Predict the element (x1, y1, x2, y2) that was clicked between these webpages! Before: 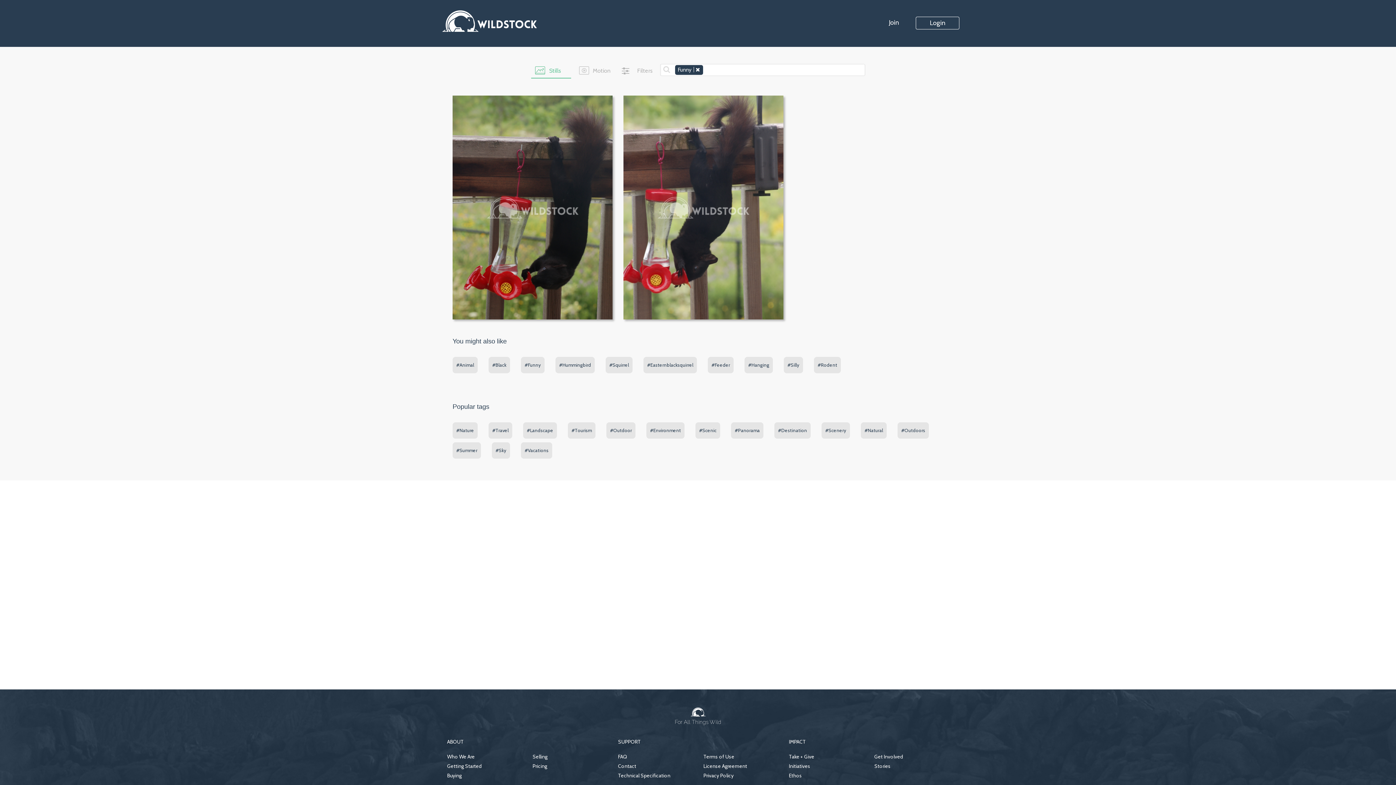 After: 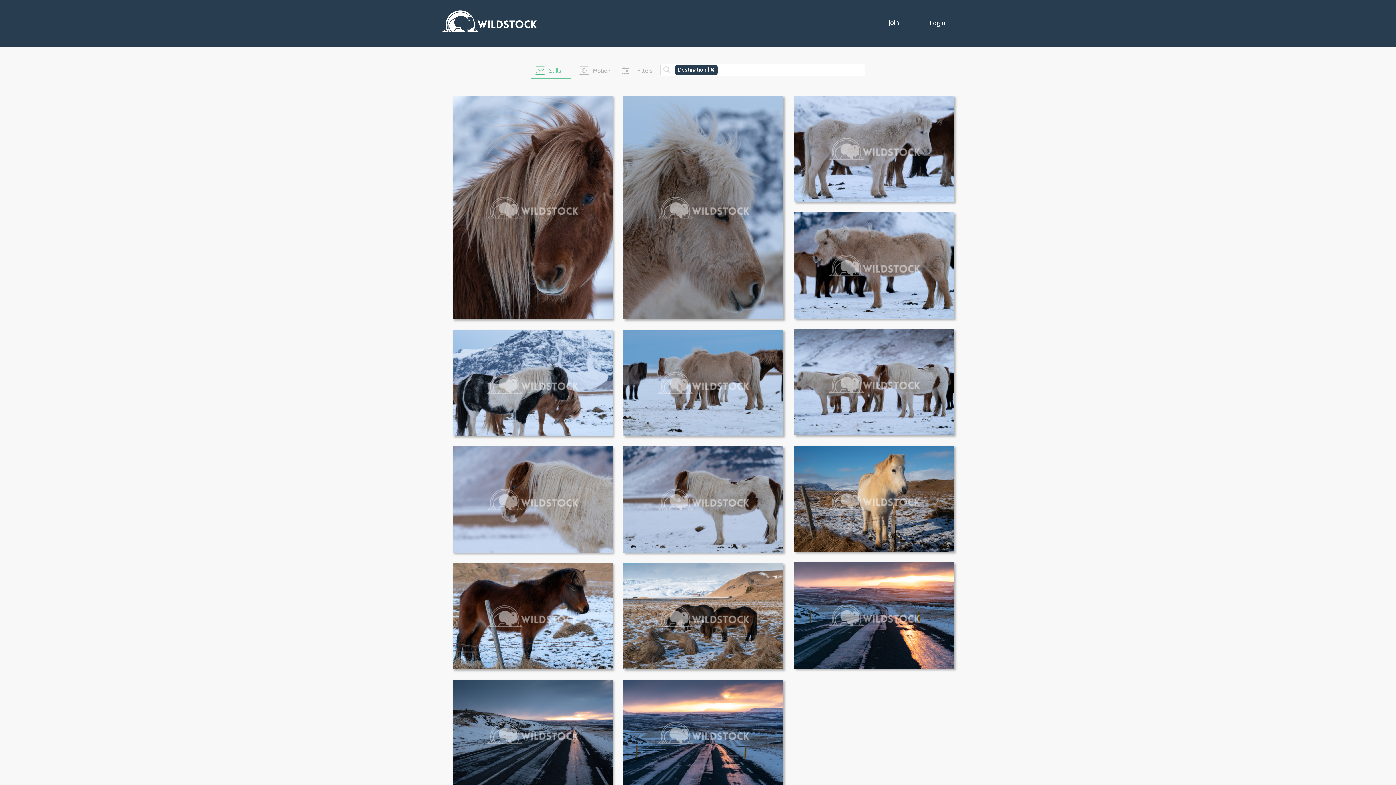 Action: bbox: (774, 422, 810, 438) label: #Destination